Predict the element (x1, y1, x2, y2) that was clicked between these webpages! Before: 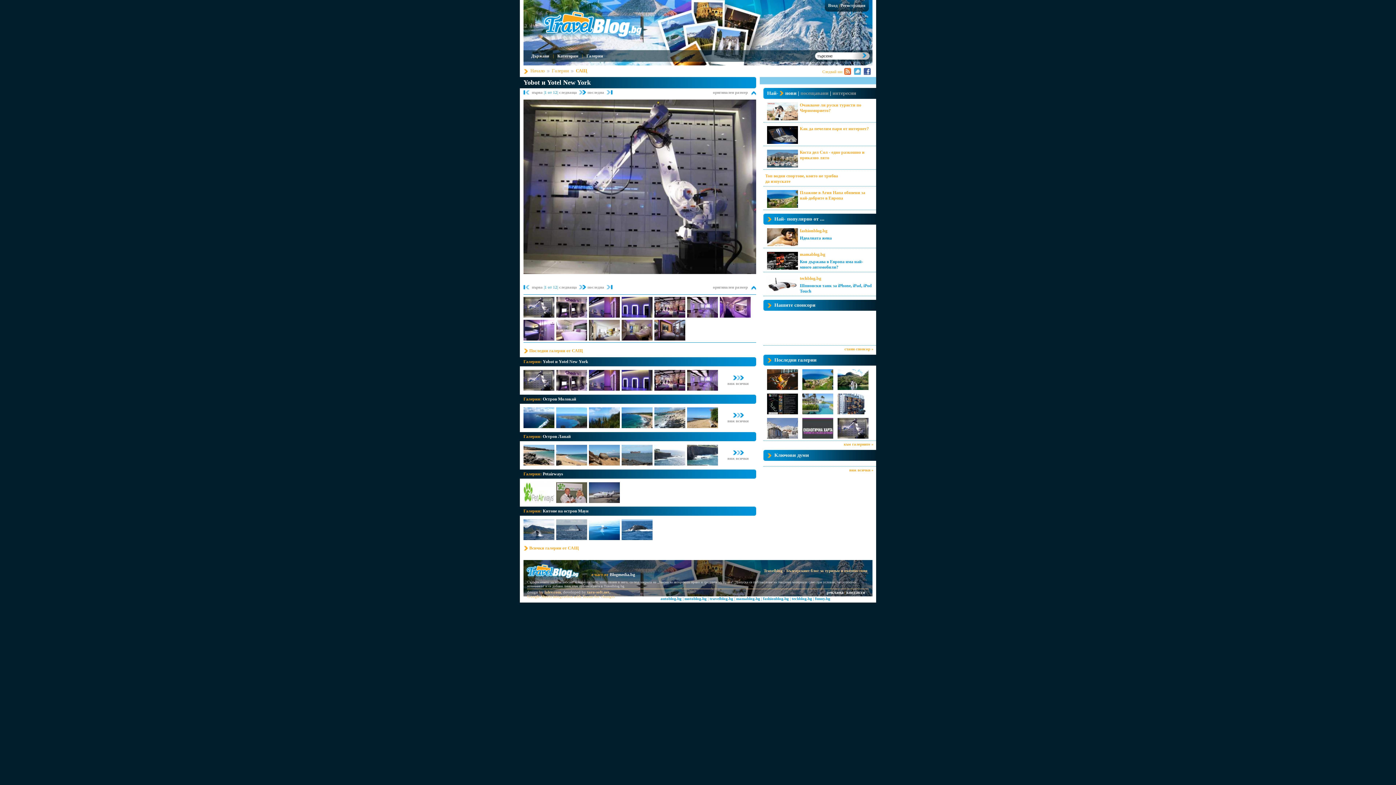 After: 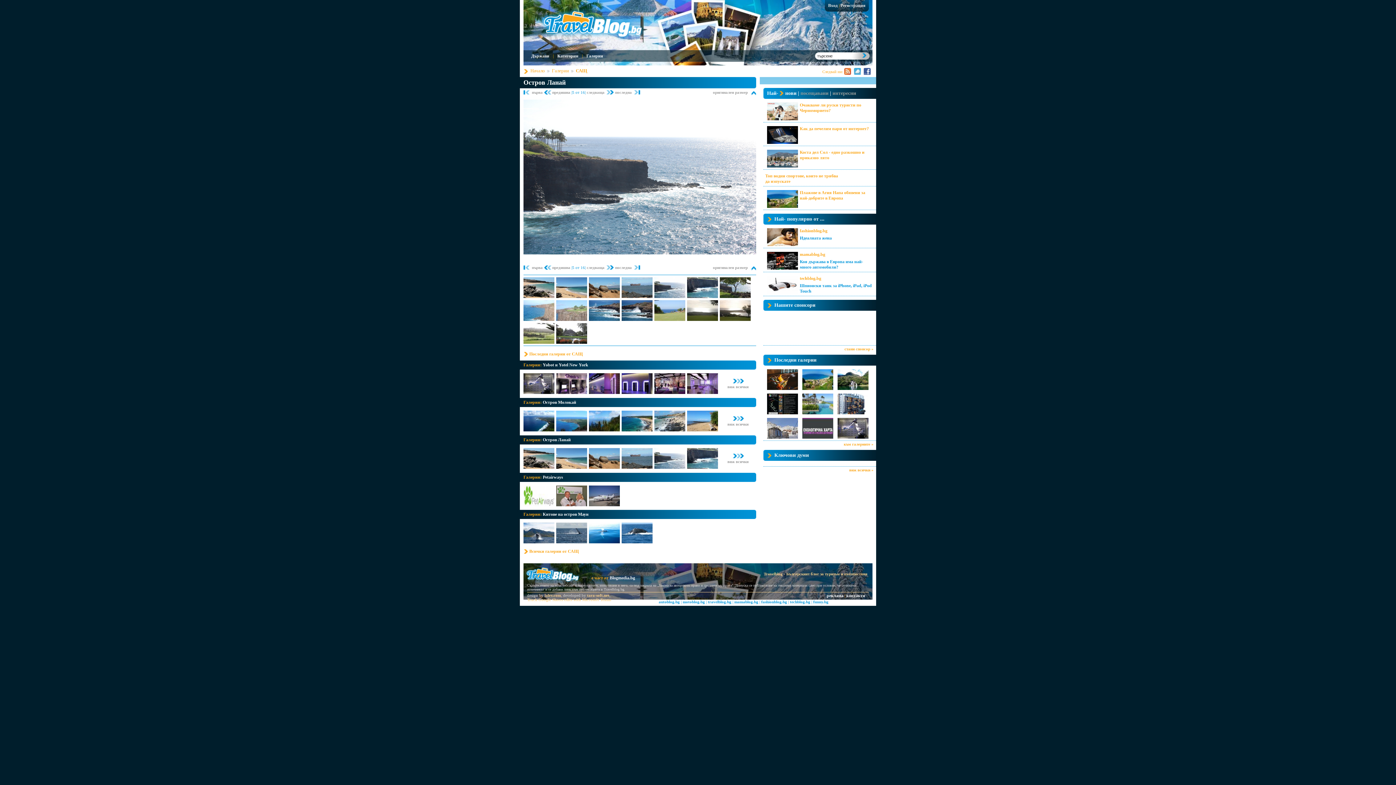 Action: bbox: (654, 460, 685, 467)